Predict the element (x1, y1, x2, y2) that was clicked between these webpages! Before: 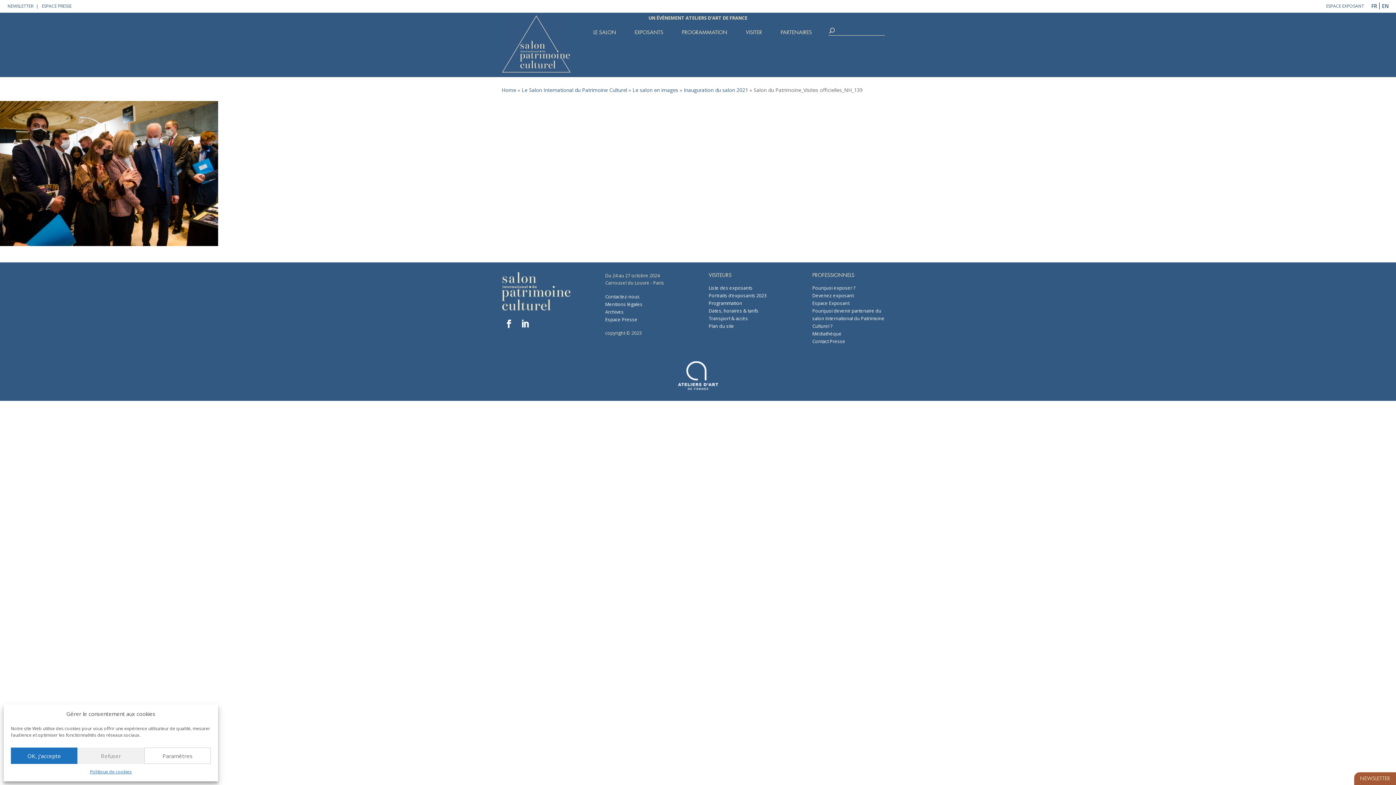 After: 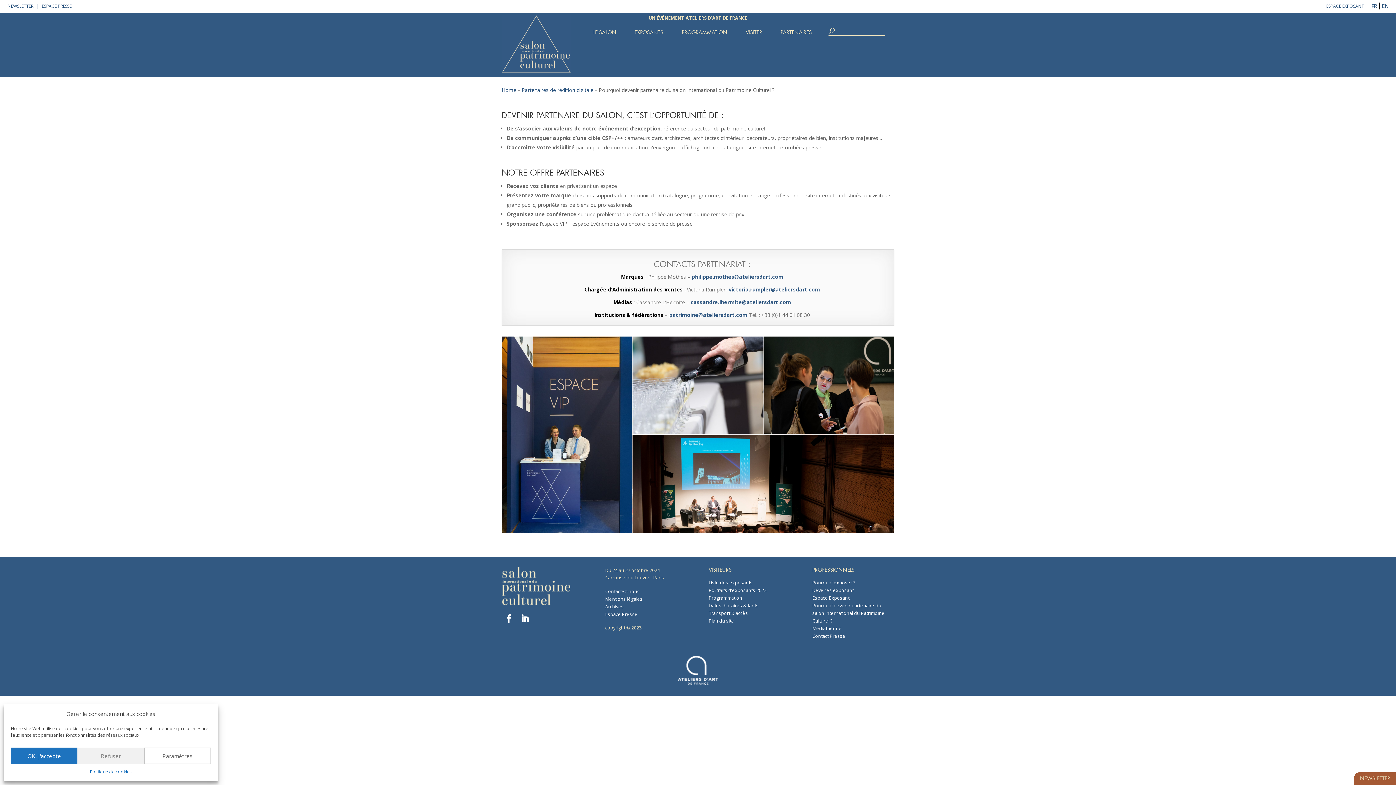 Action: label: Pourquoi devenir partenaire du salon International du Patrimoine Culturel ? bbox: (812, 308, 884, 329)